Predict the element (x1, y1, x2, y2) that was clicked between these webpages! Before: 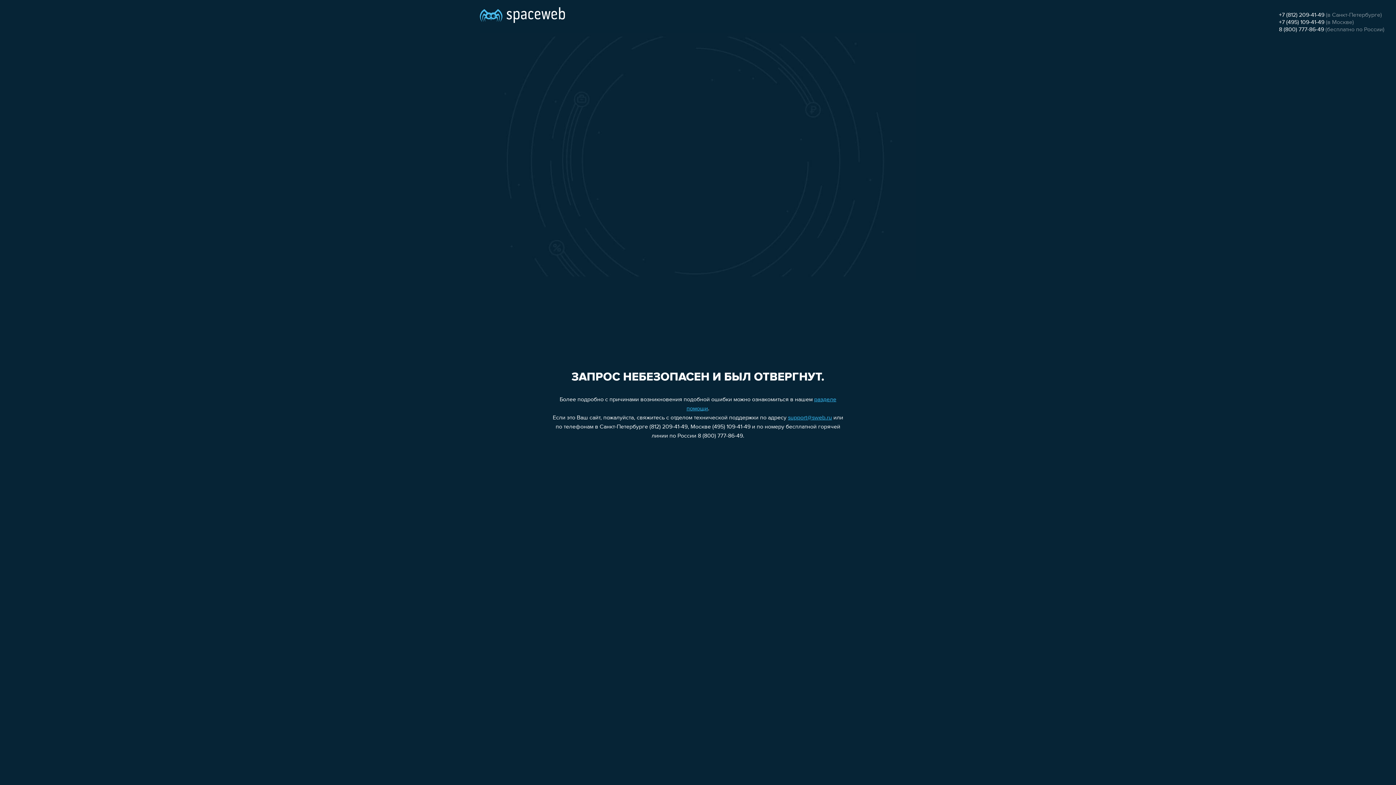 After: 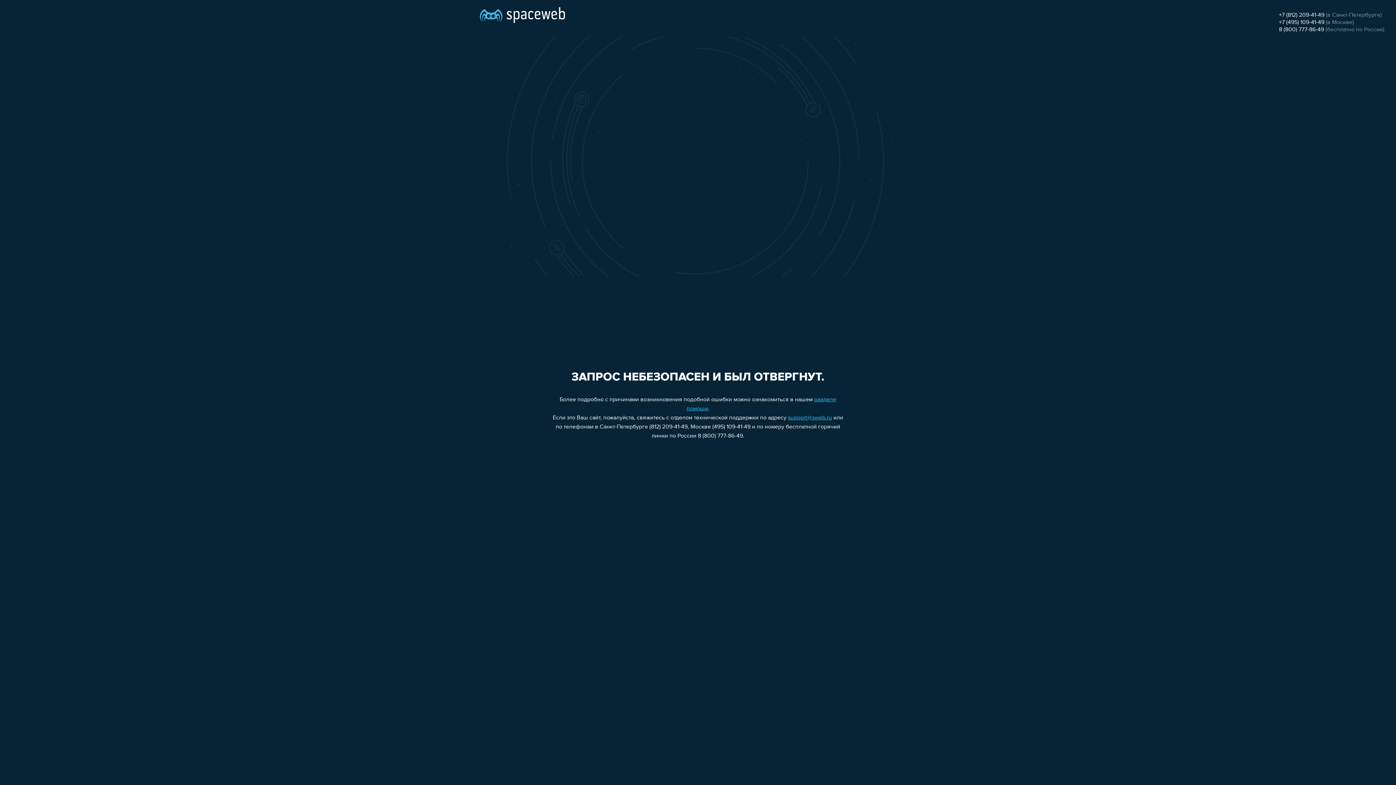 Action: label: 8 (800) 777-86-49 bbox: (1279, 26, 1324, 32)